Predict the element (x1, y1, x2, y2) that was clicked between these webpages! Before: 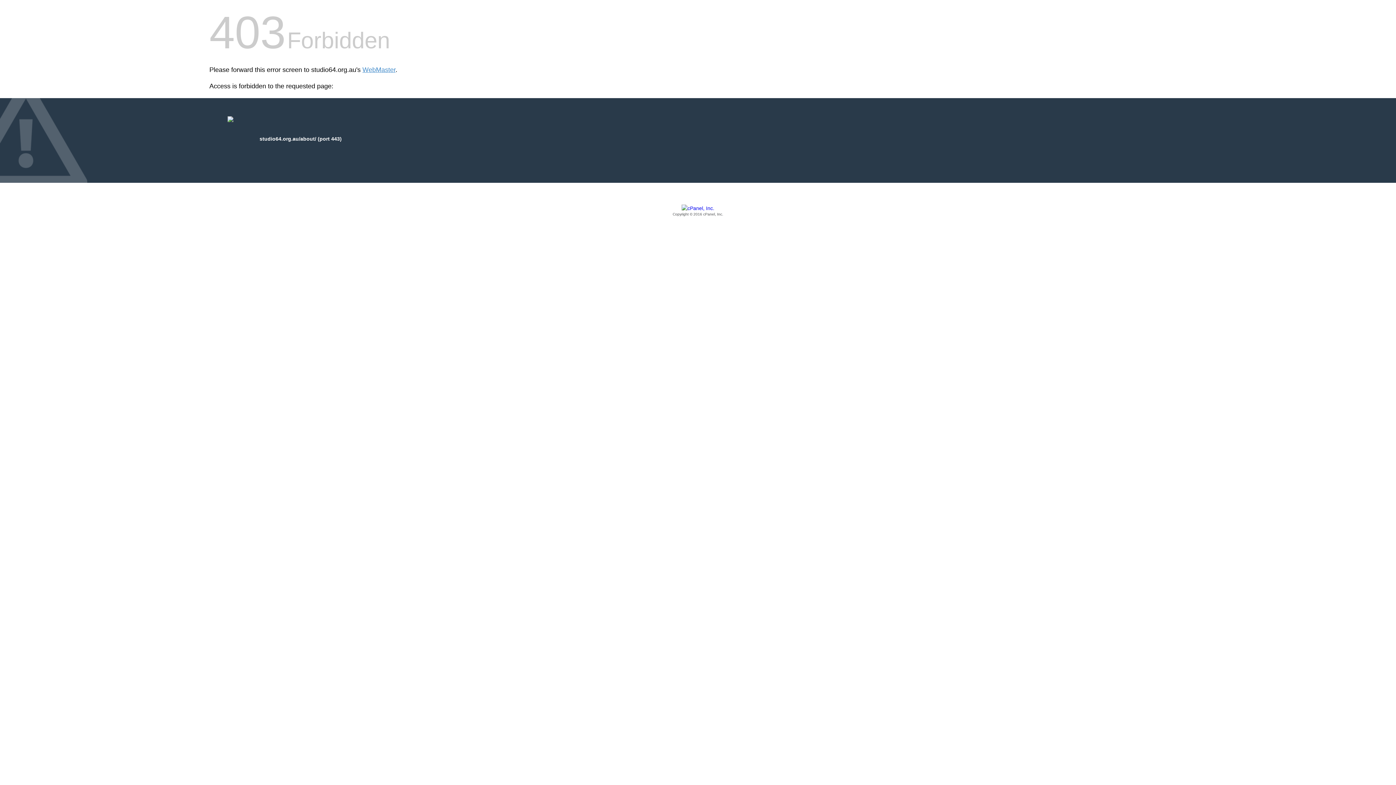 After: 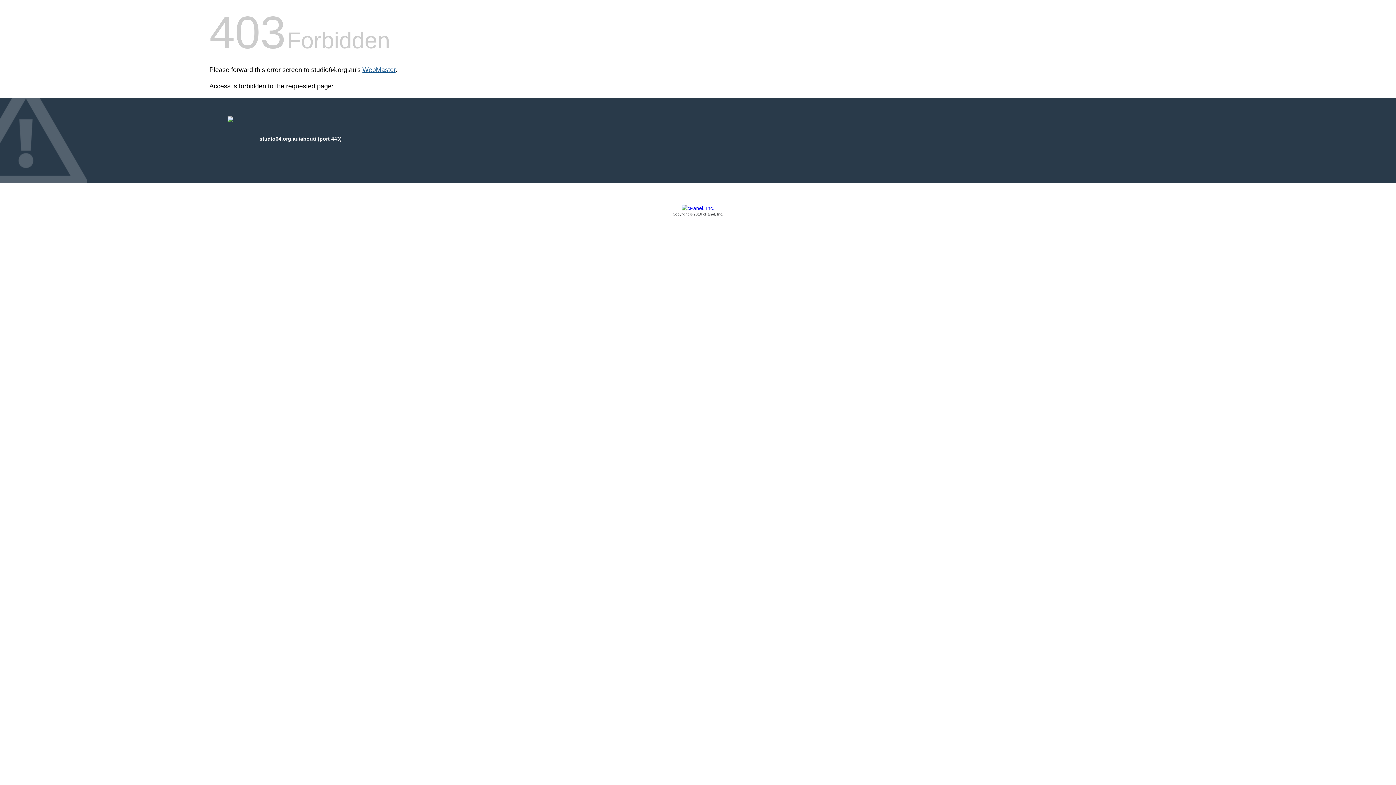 Action: label: WebMaster bbox: (362, 66, 395, 73)